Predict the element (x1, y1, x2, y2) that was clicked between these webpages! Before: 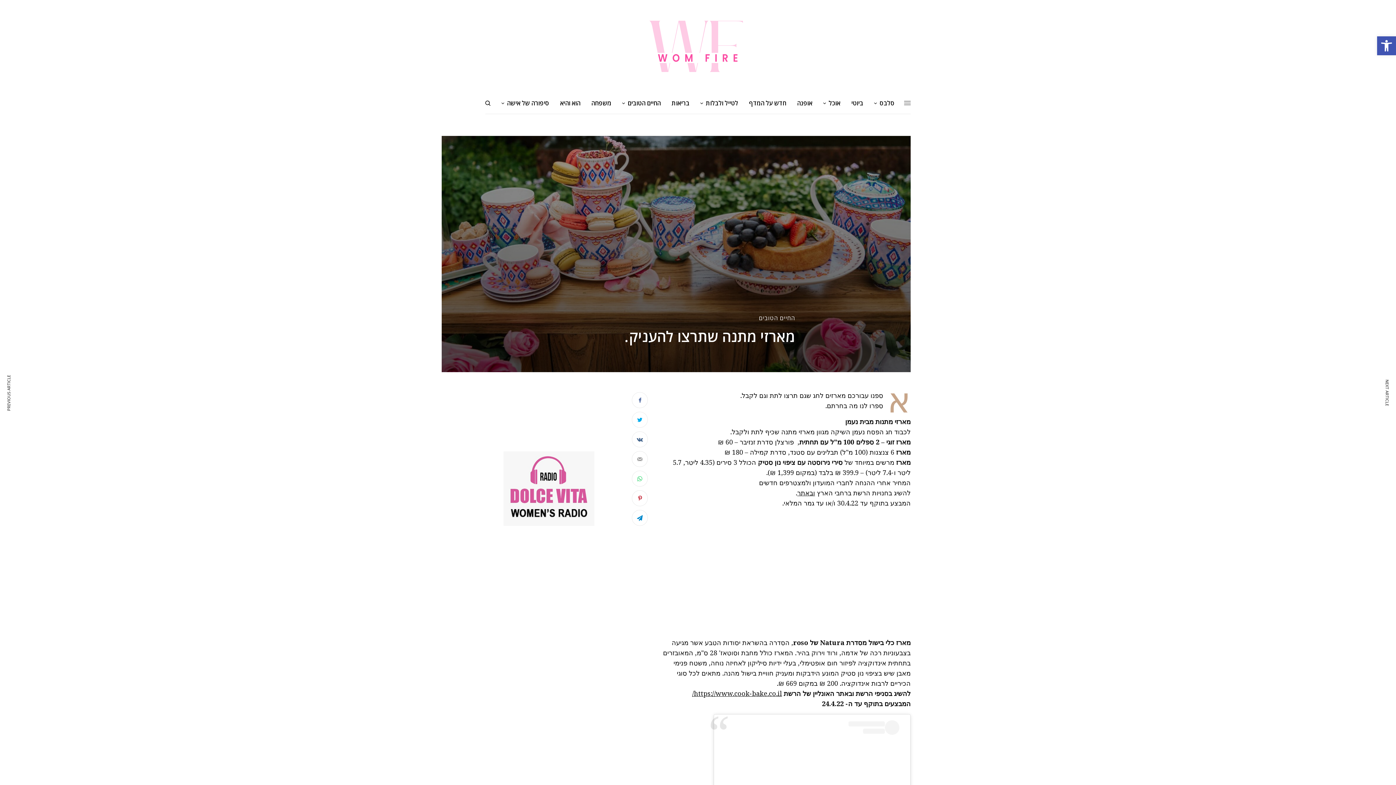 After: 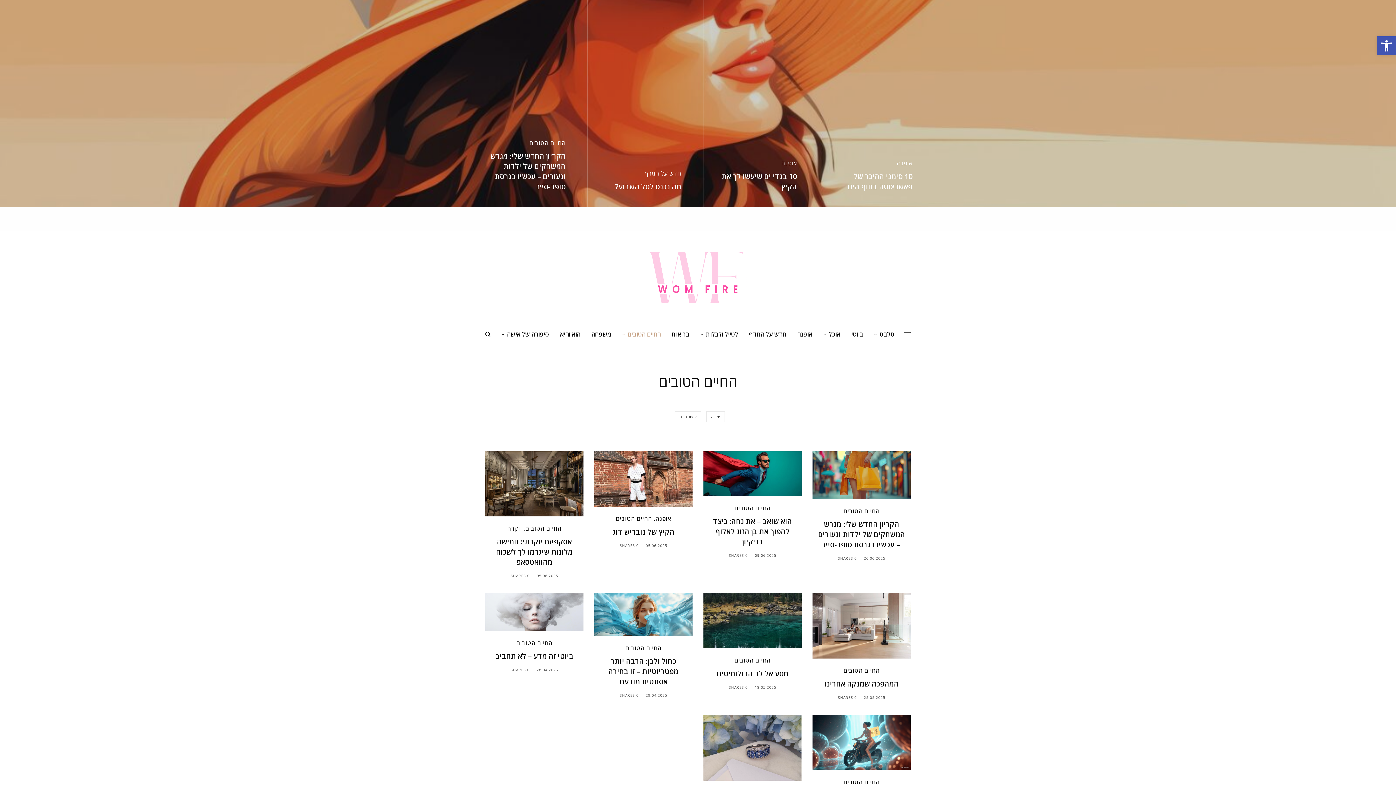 Action: bbox: (622, 97, 660, 108) label: החיים הטובים